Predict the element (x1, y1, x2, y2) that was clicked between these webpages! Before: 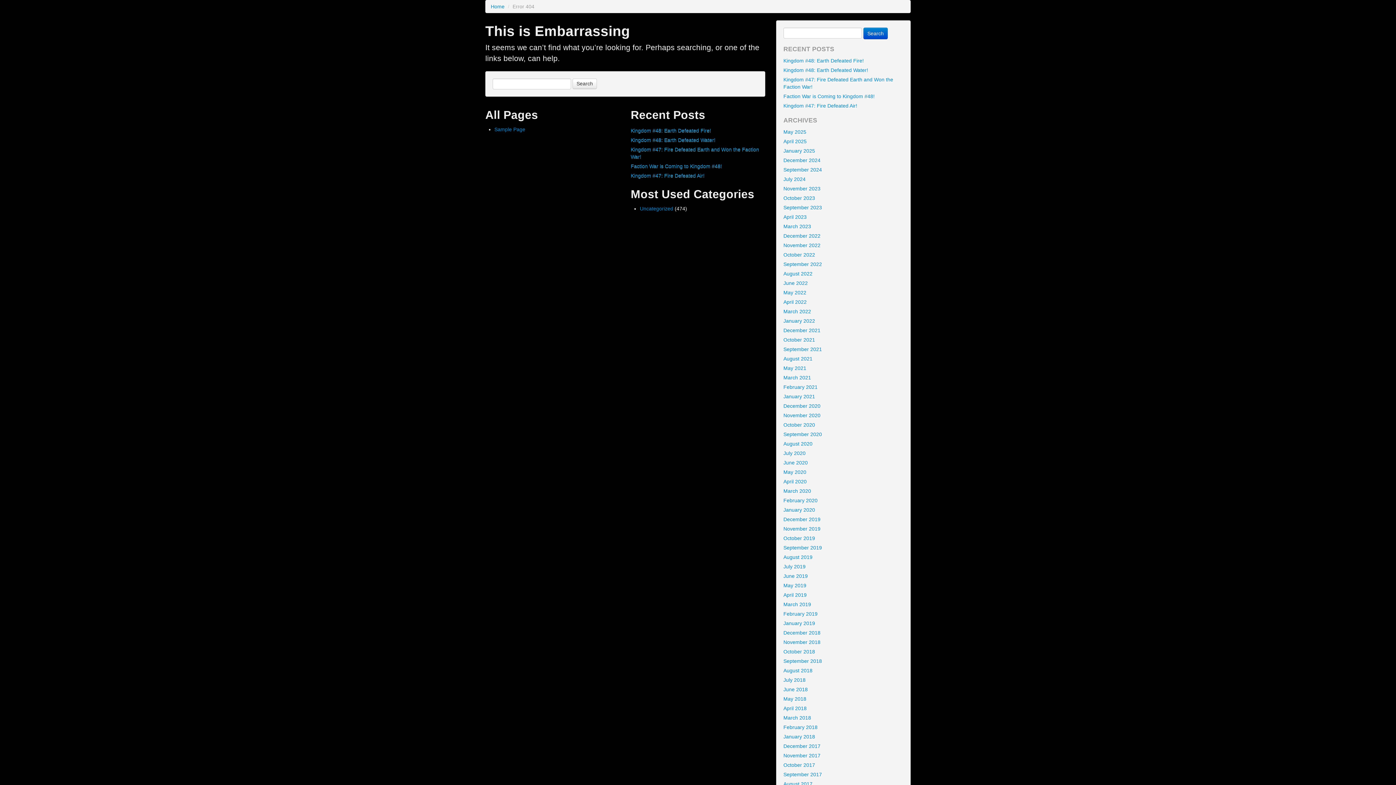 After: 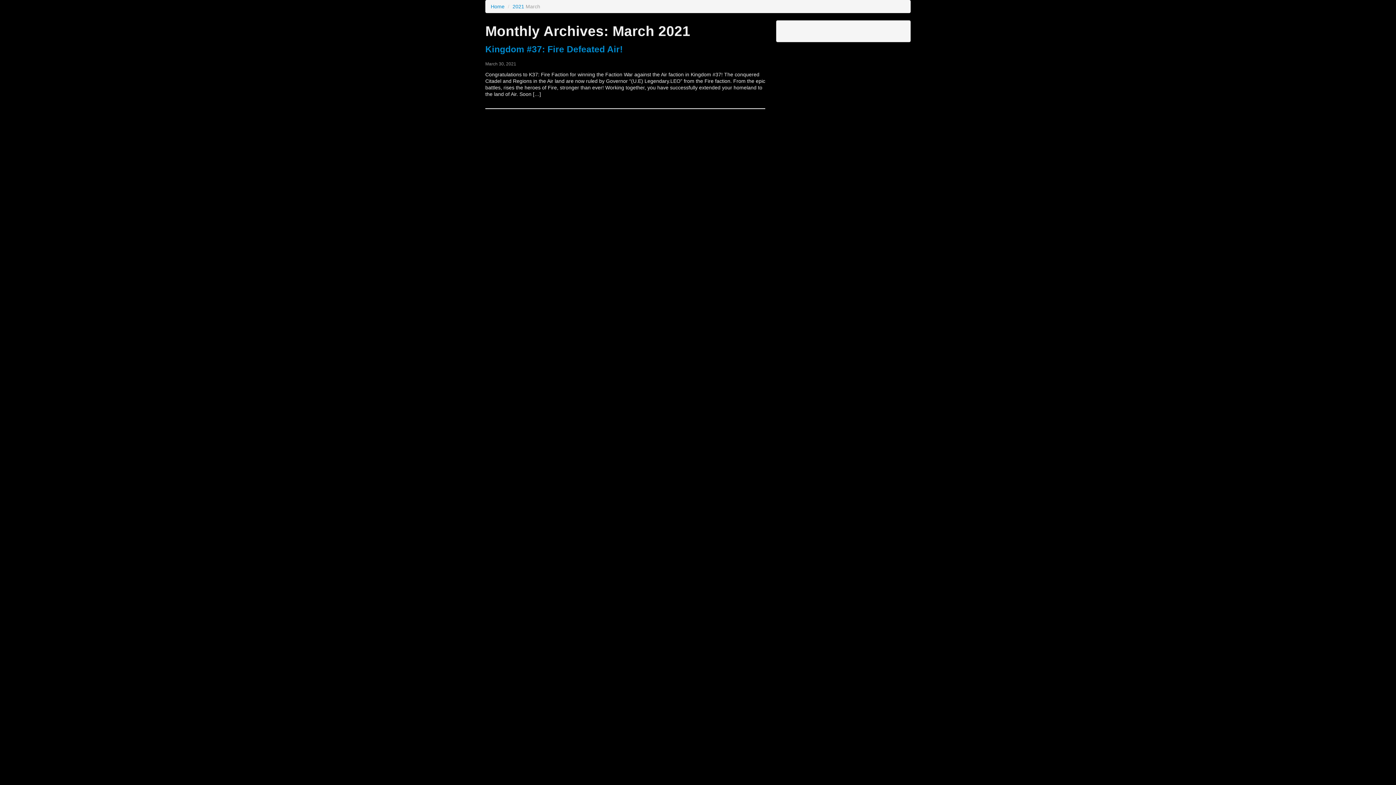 Action: label: March 2021 bbox: (778, 373, 909, 382)